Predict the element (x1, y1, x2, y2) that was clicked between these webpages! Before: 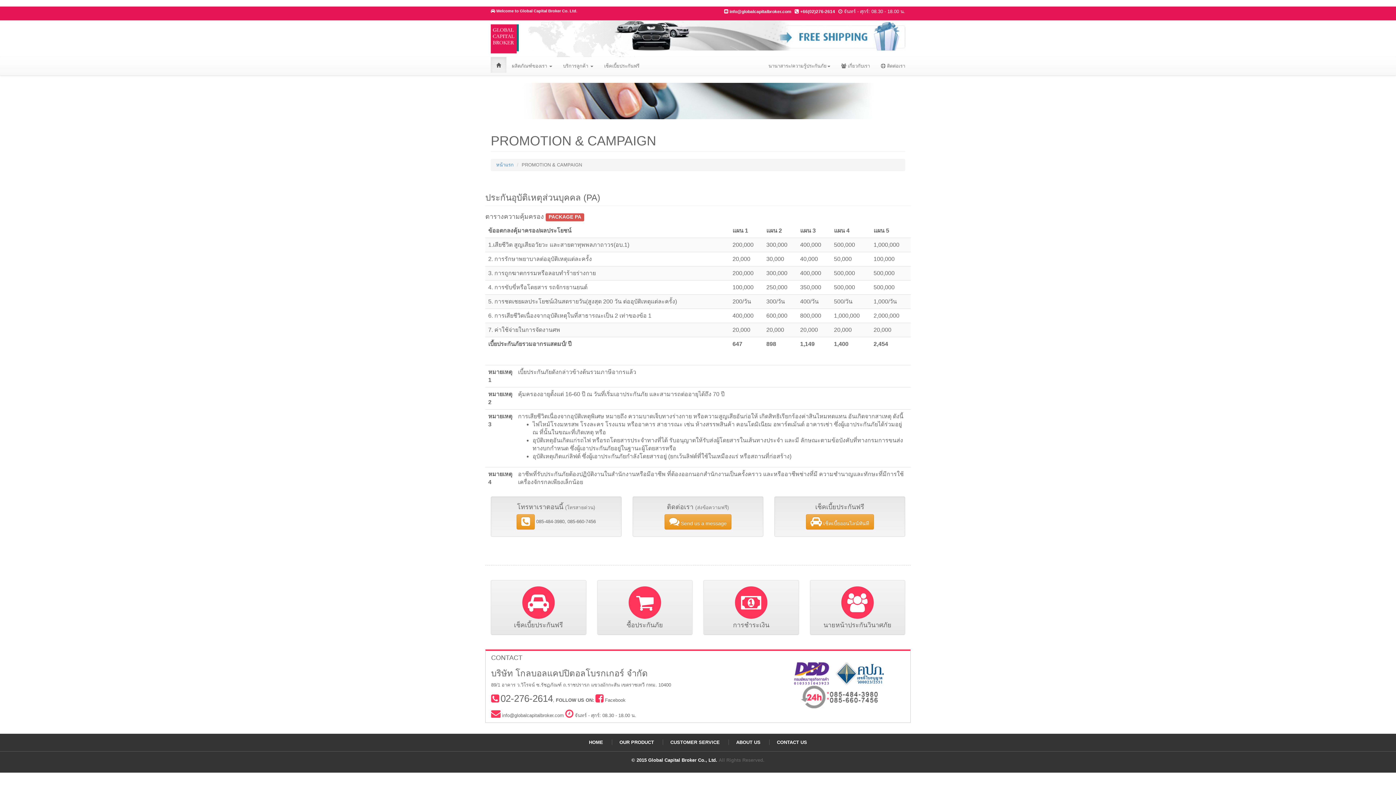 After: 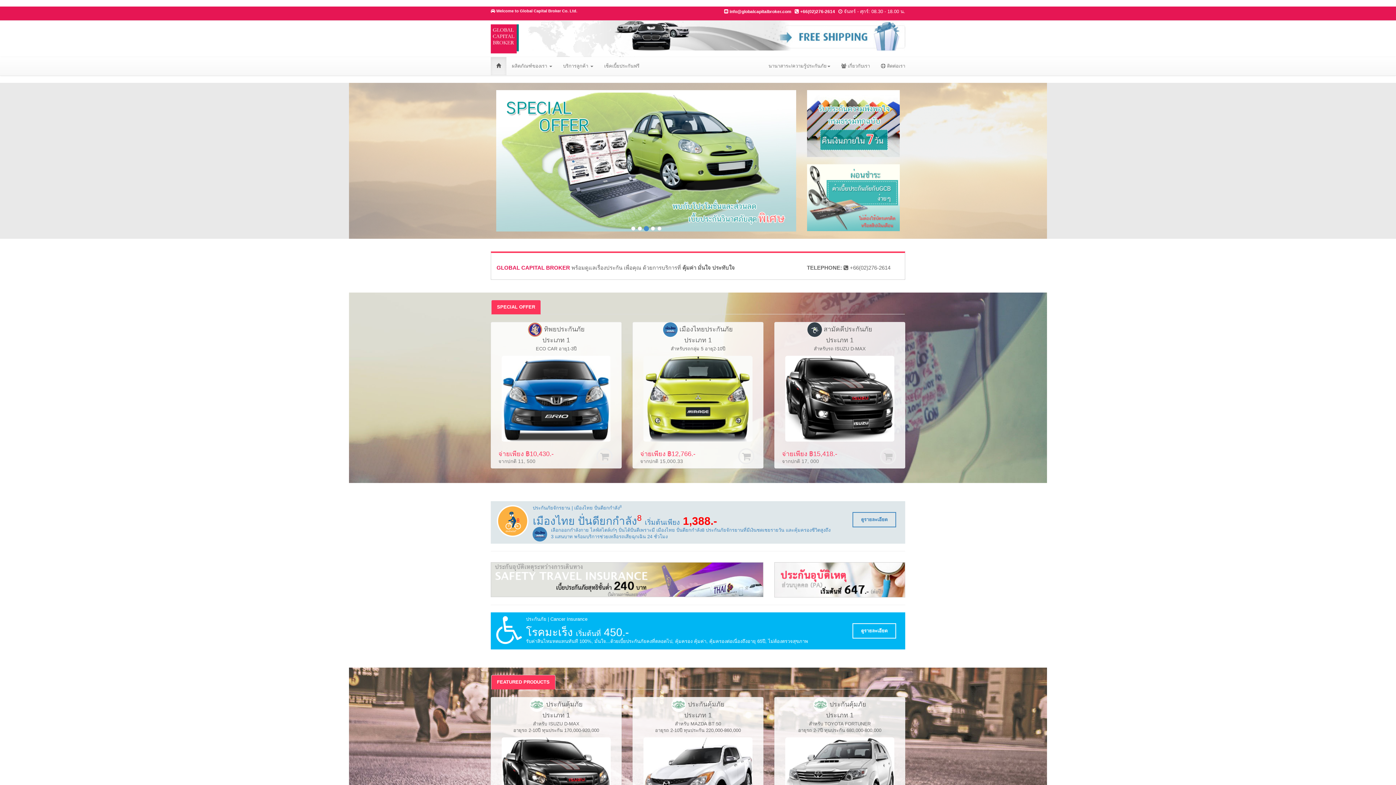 Action: label: HOME bbox: (589, 740, 603, 745)